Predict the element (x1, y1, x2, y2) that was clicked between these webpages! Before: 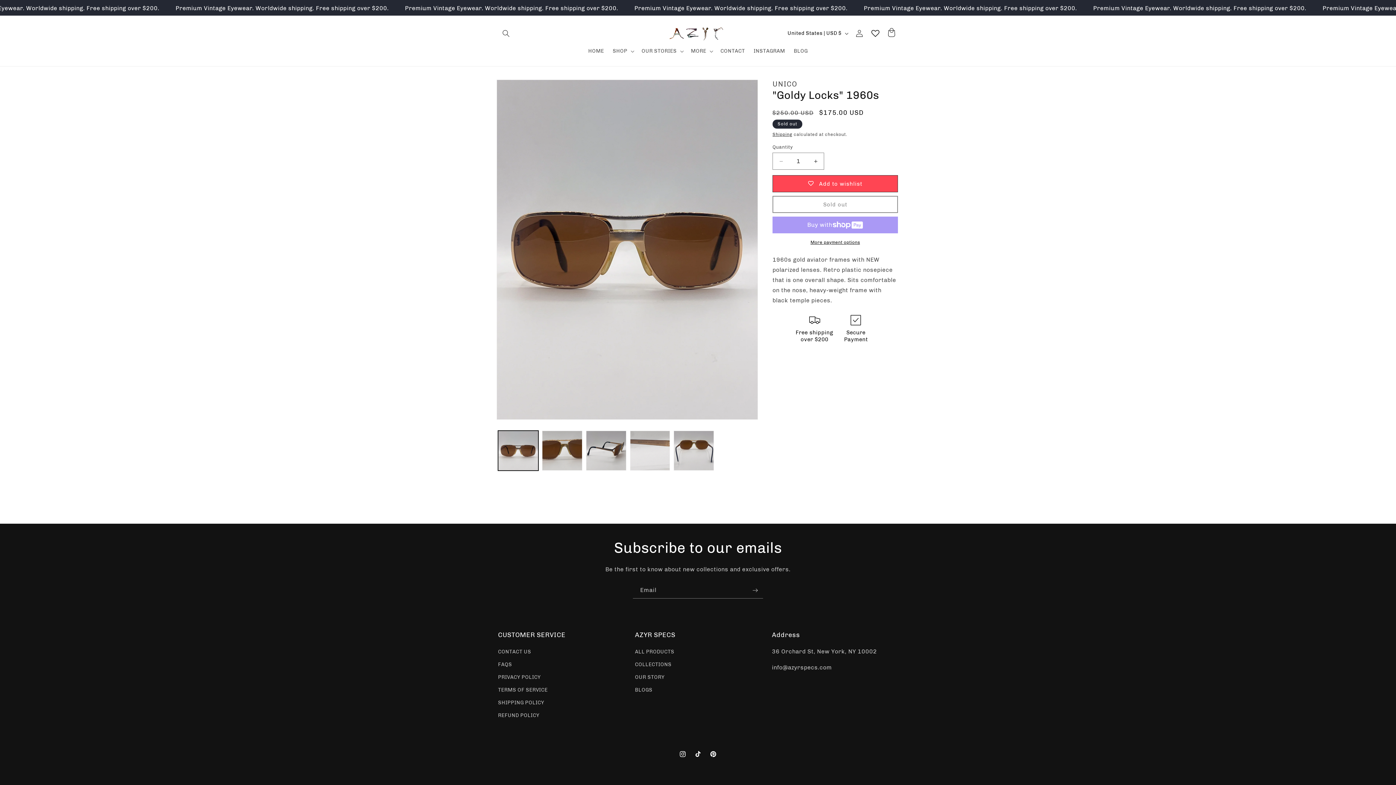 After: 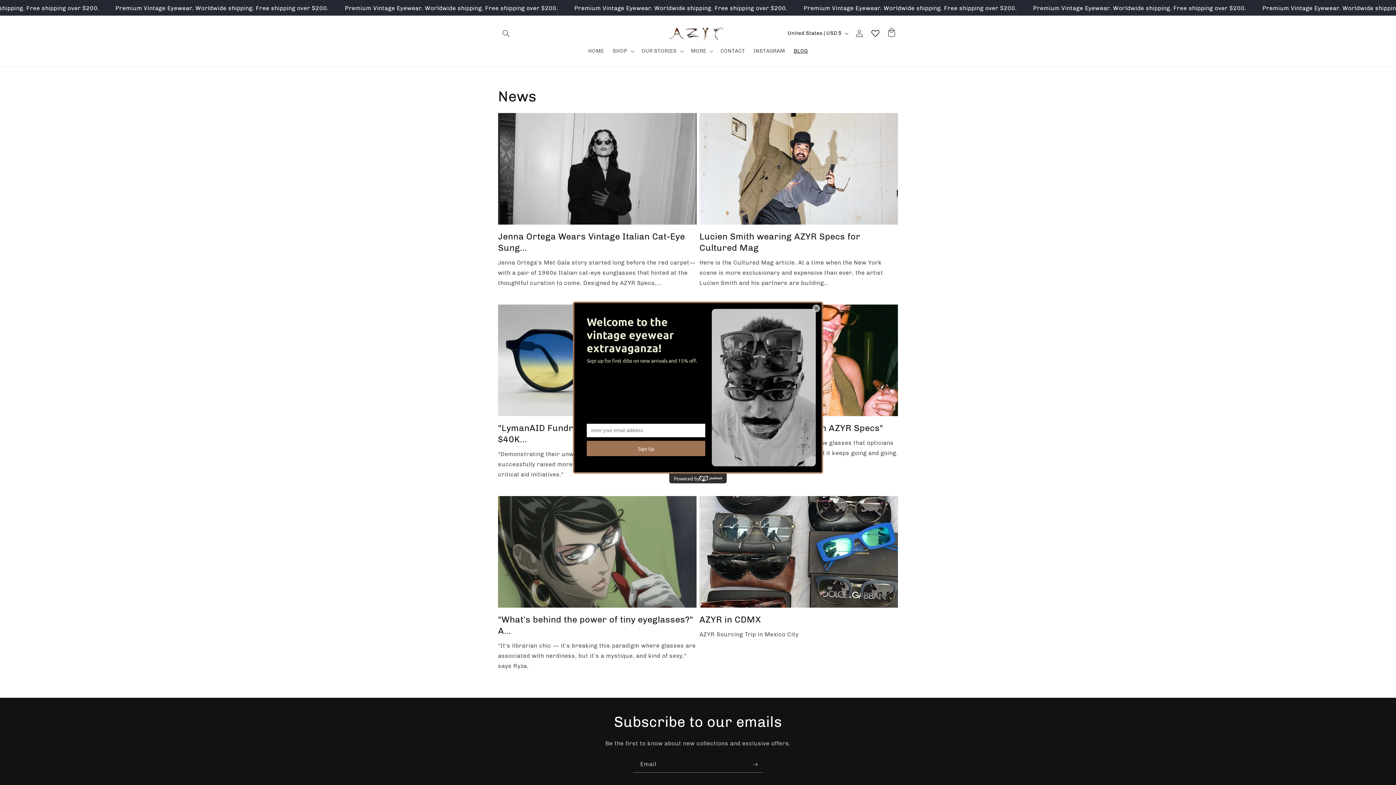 Action: bbox: (789, 43, 812, 58) label: BLOG